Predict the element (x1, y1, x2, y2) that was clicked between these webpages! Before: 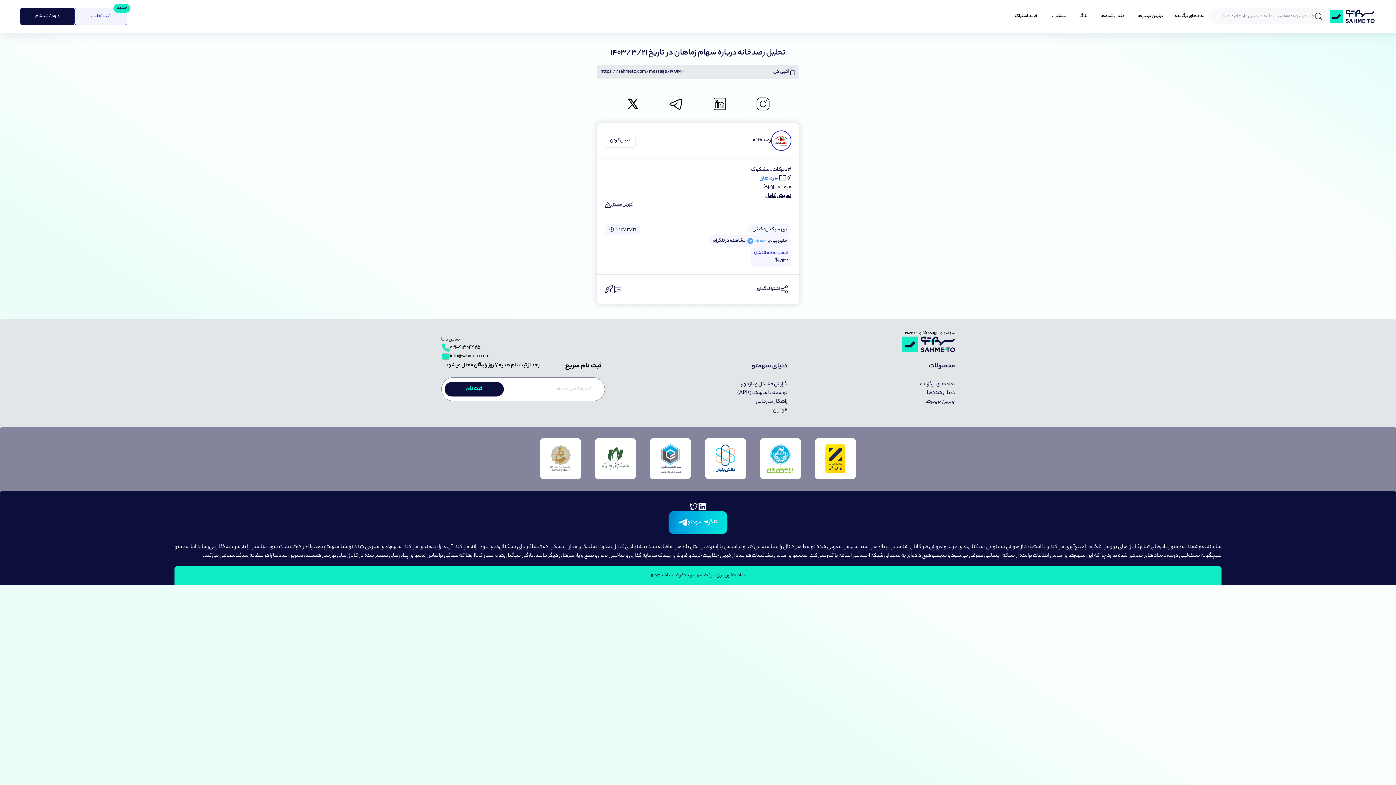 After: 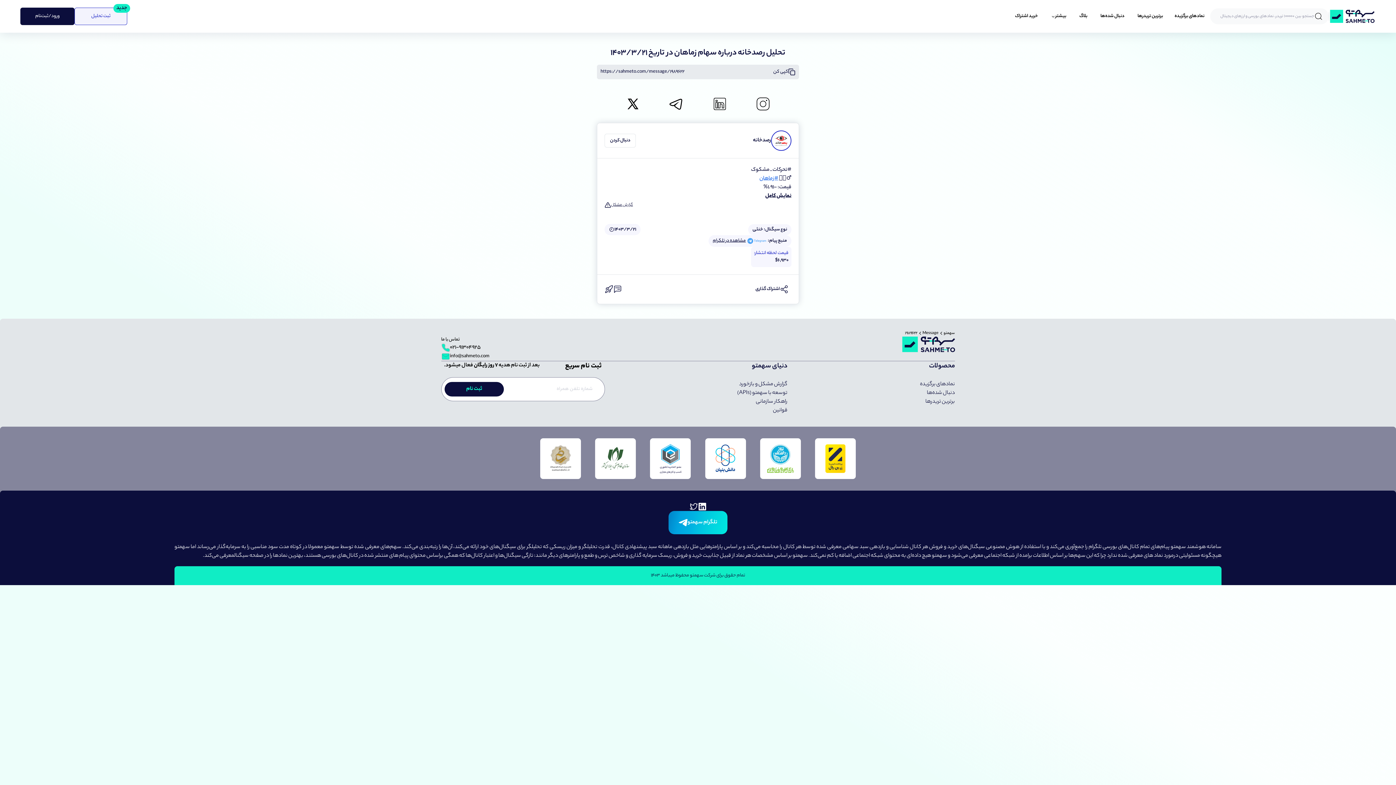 Action: bbox: (712, 96, 727, 111)